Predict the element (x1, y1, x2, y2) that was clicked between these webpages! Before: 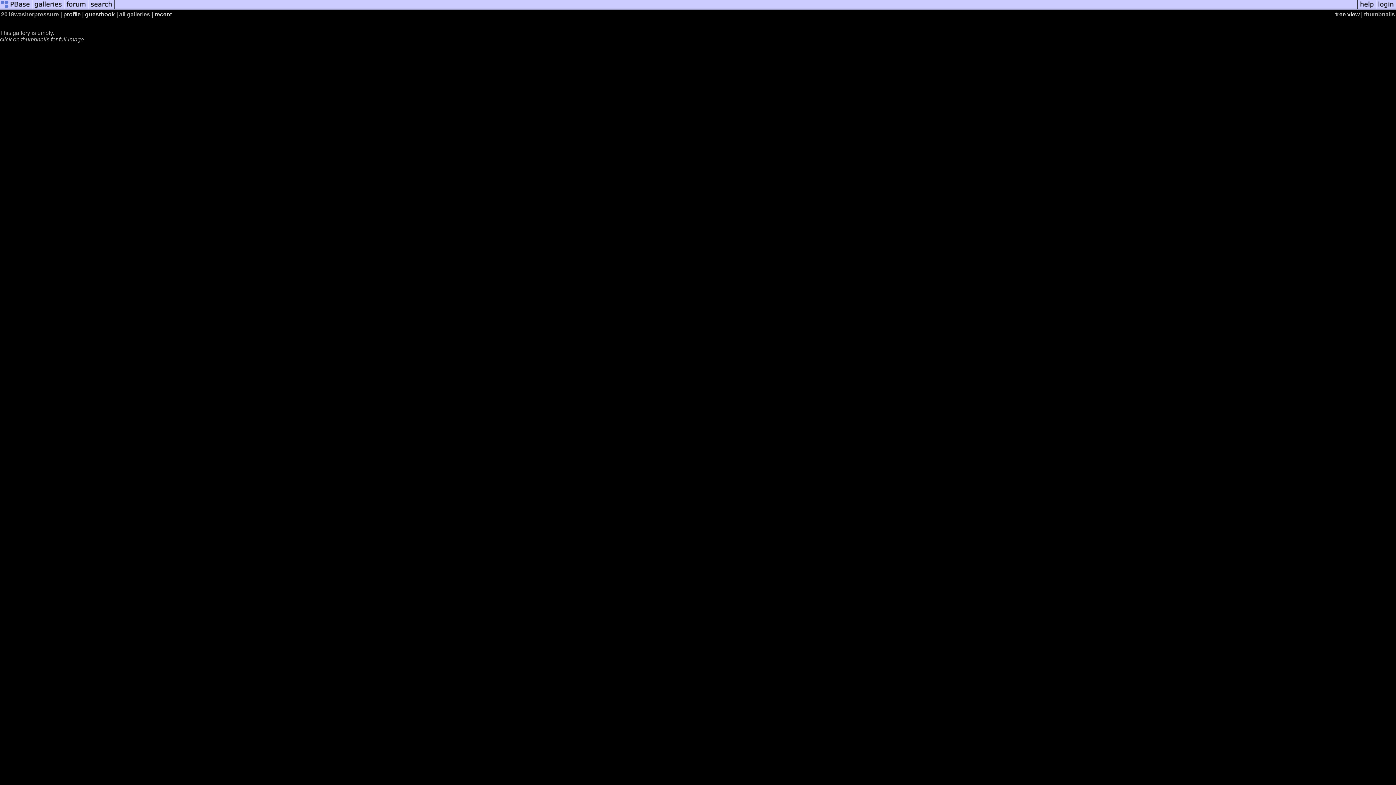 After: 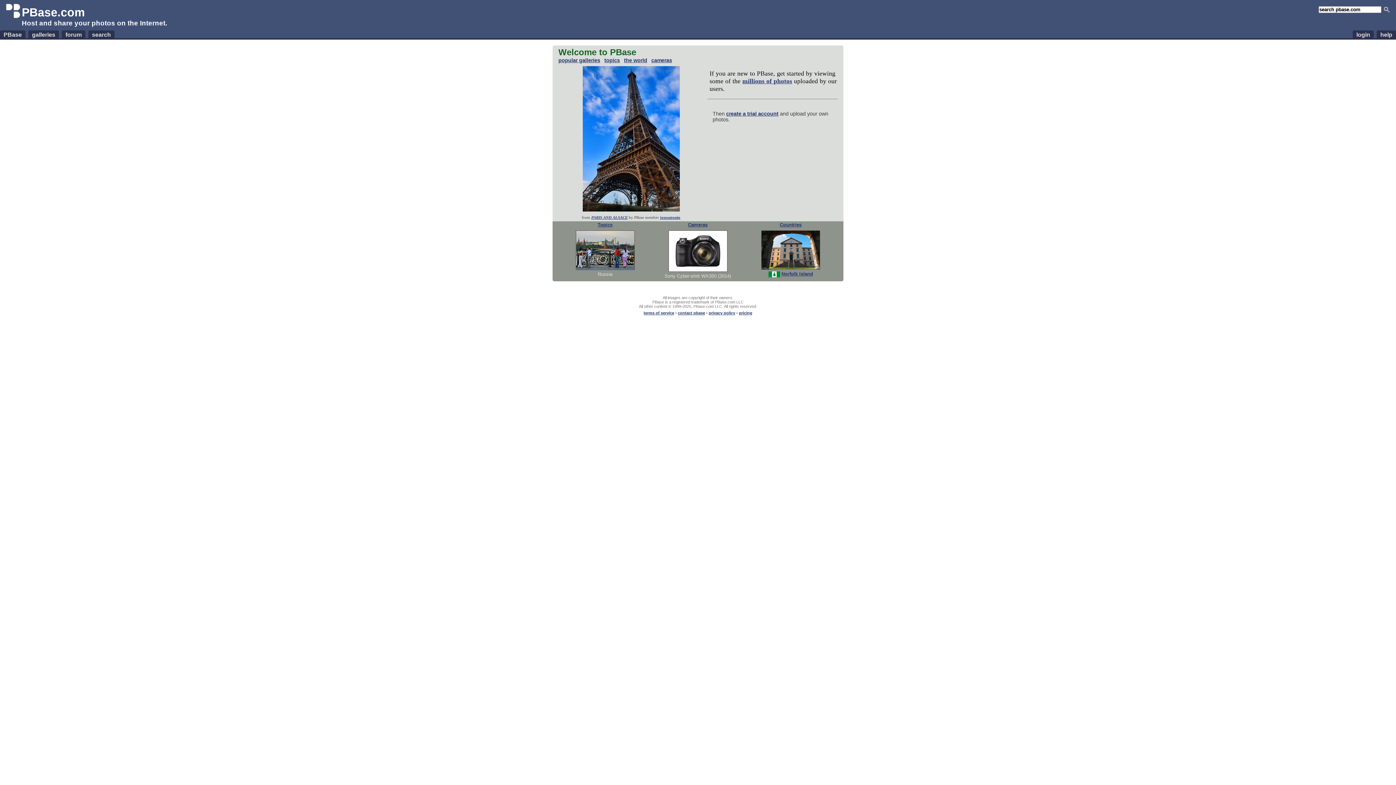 Action: bbox: (0, 5, 32, 11)